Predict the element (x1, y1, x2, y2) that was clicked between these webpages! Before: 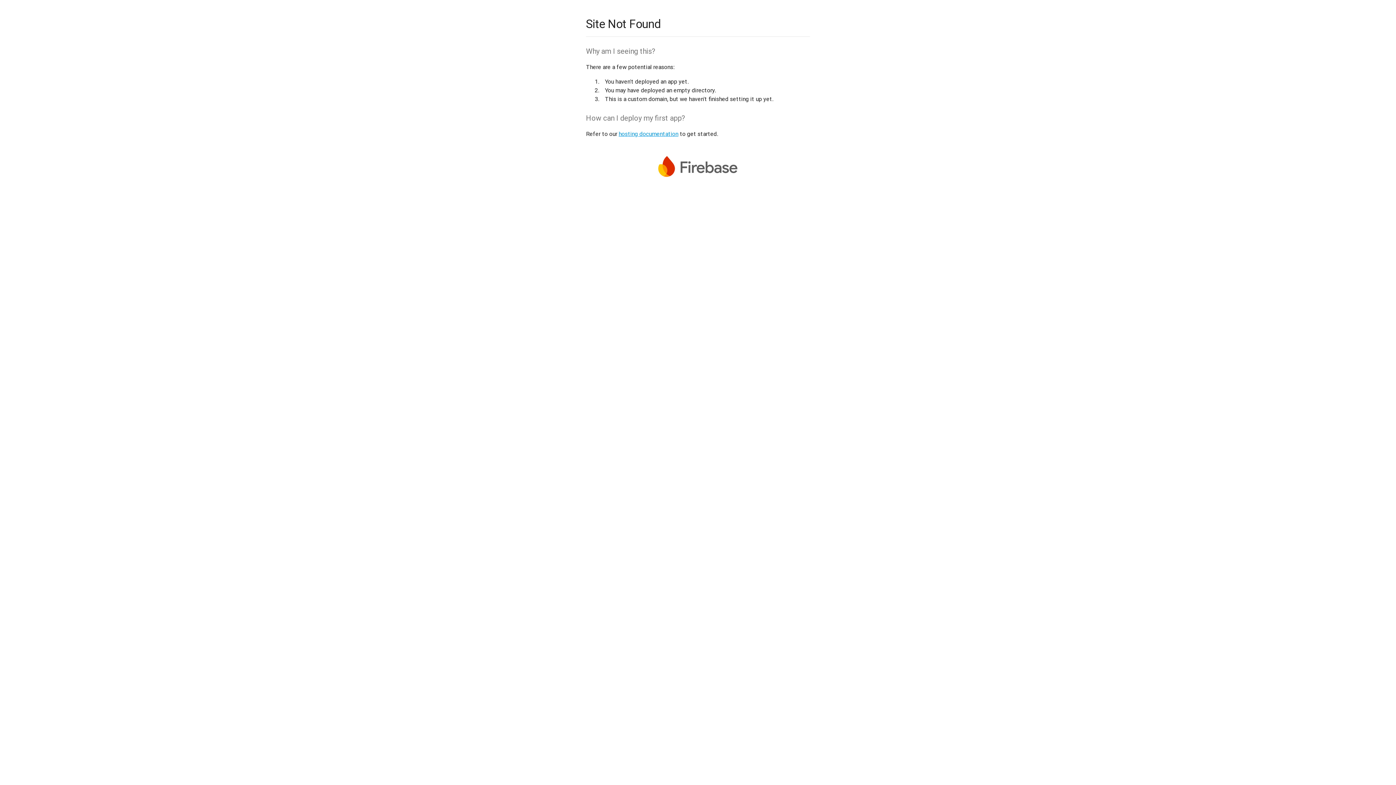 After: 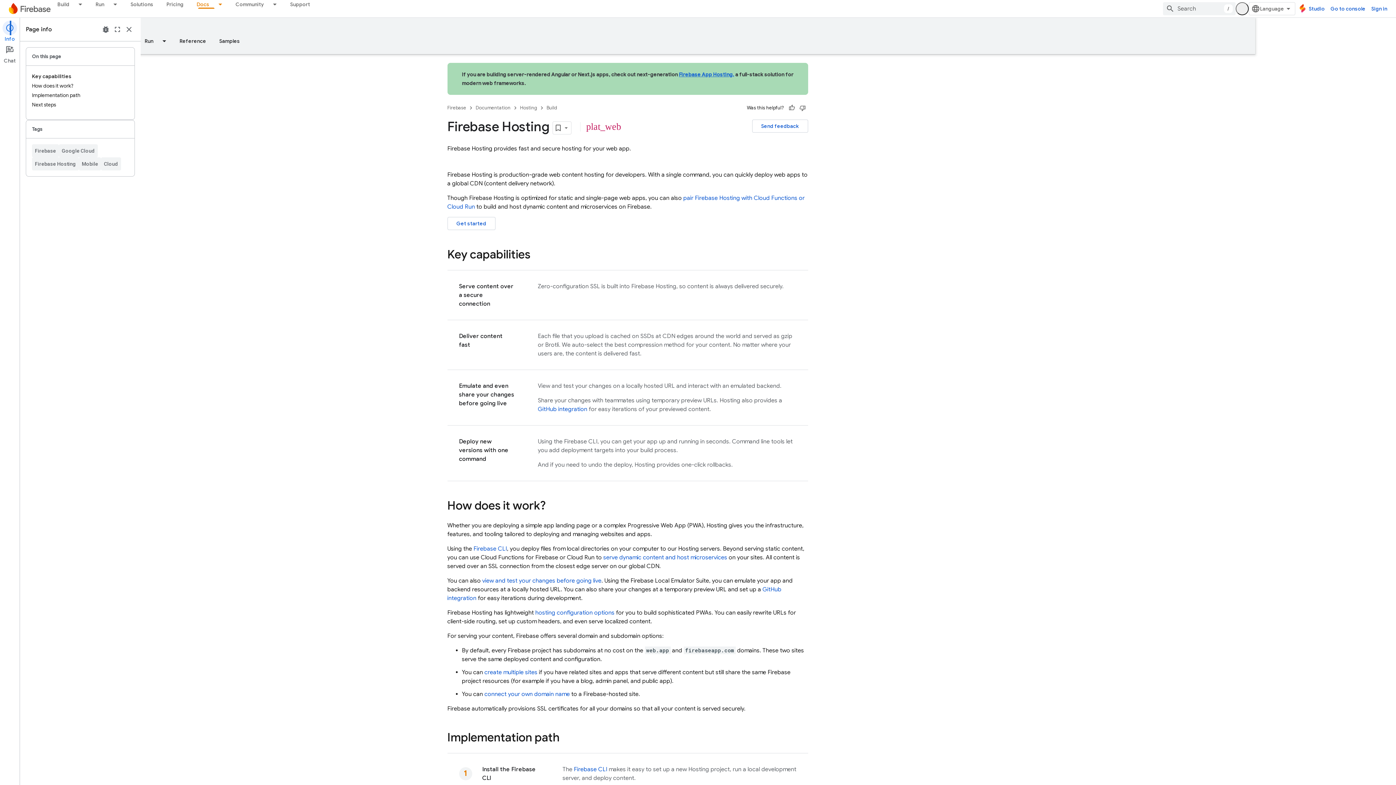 Action: label: hosting documentation bbox: (618, 130, 678, 137)